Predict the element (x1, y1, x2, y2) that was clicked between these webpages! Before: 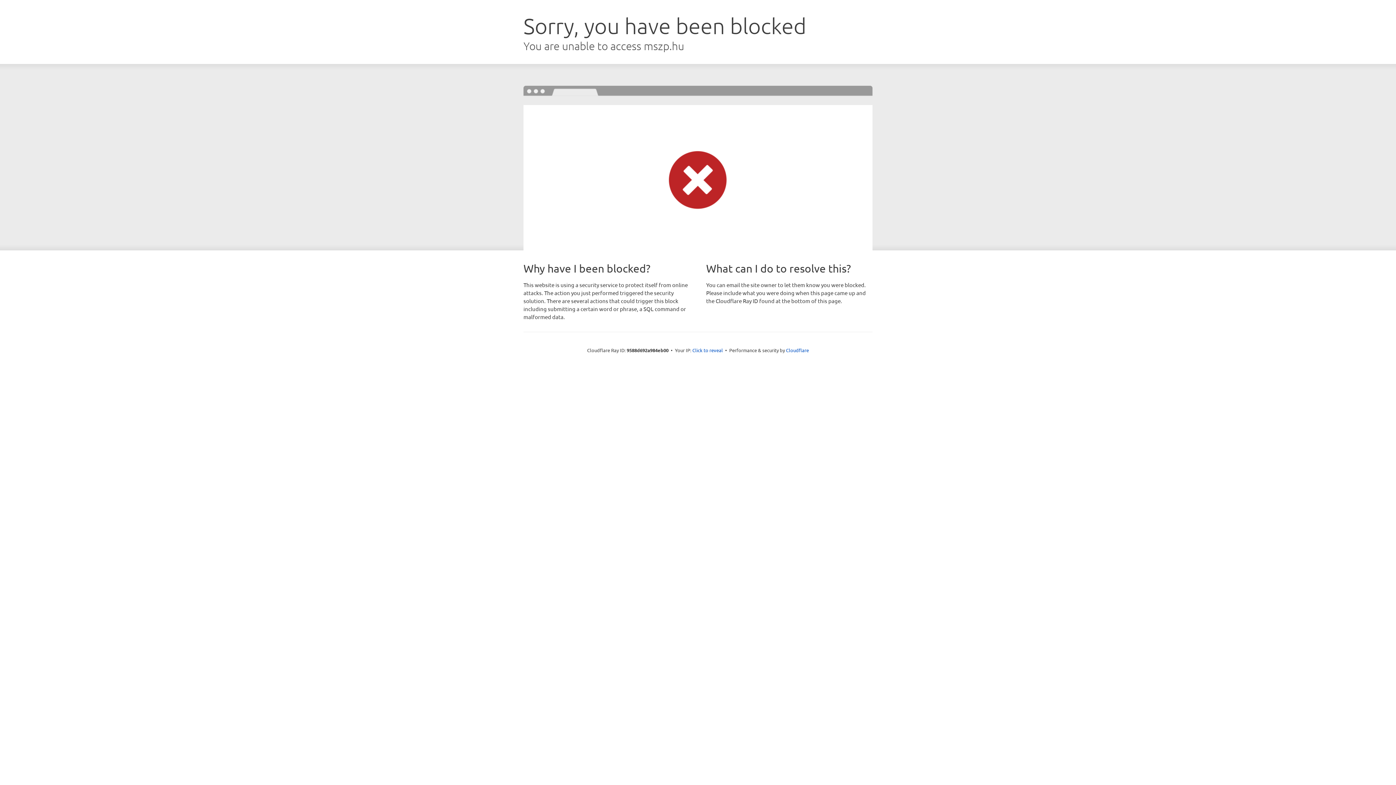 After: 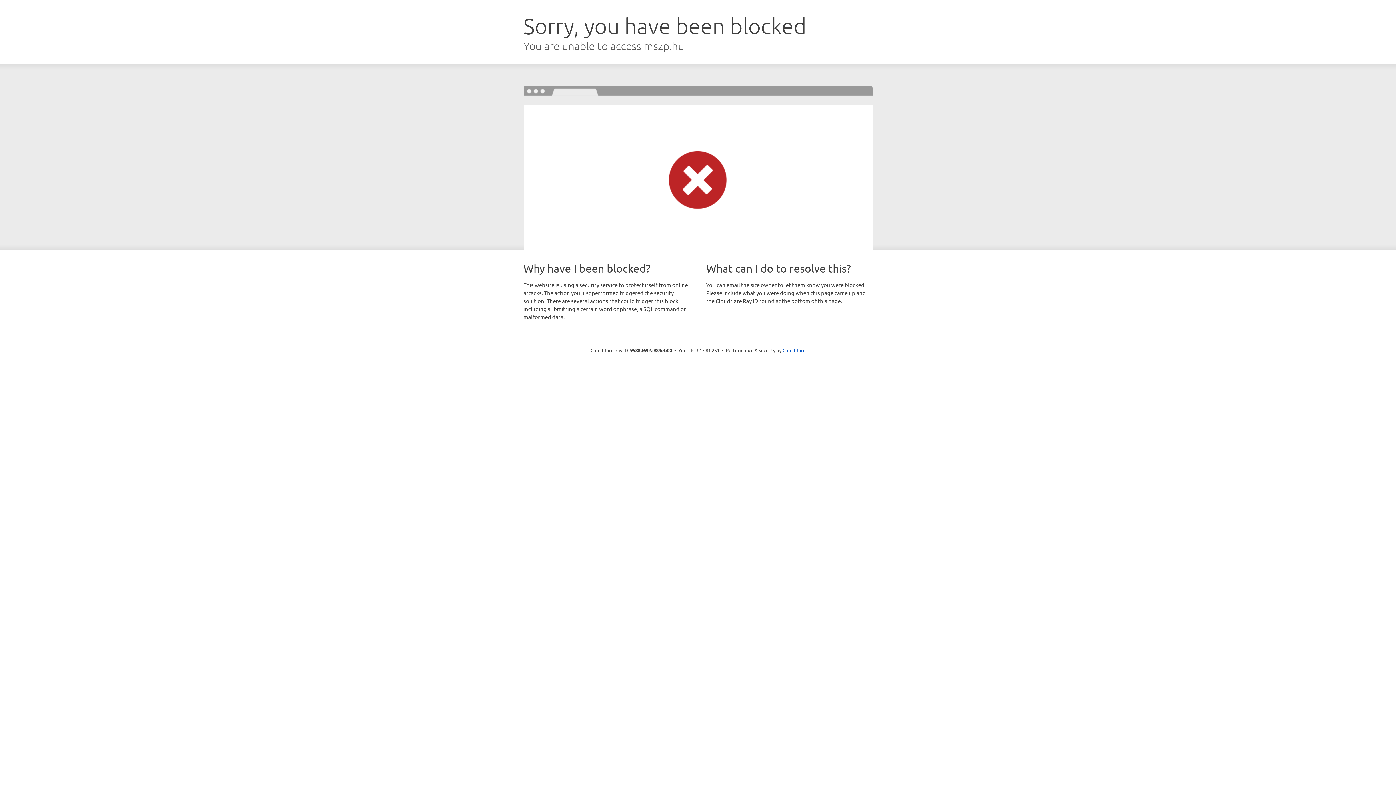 Action: label: Click to reveal bbox: (692, 346, 723, 353)